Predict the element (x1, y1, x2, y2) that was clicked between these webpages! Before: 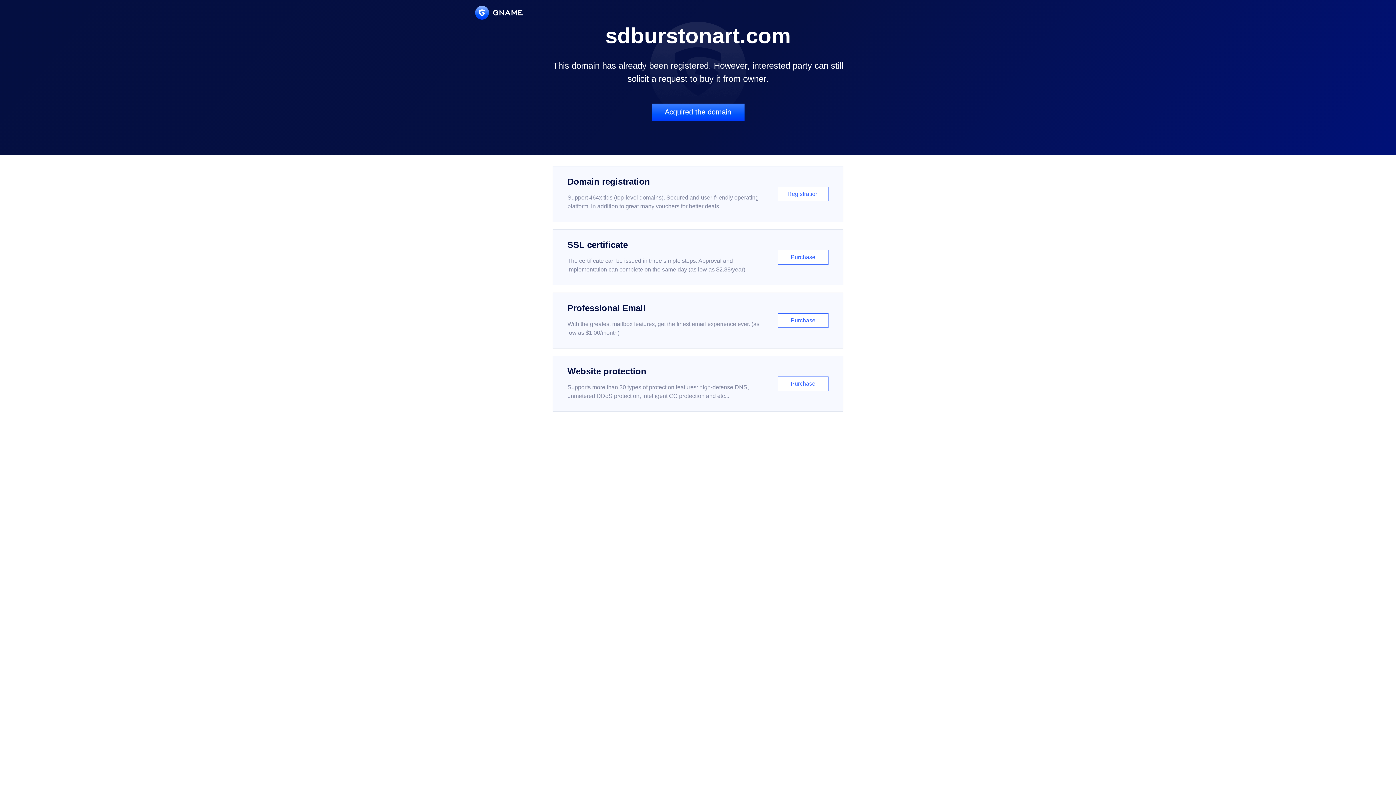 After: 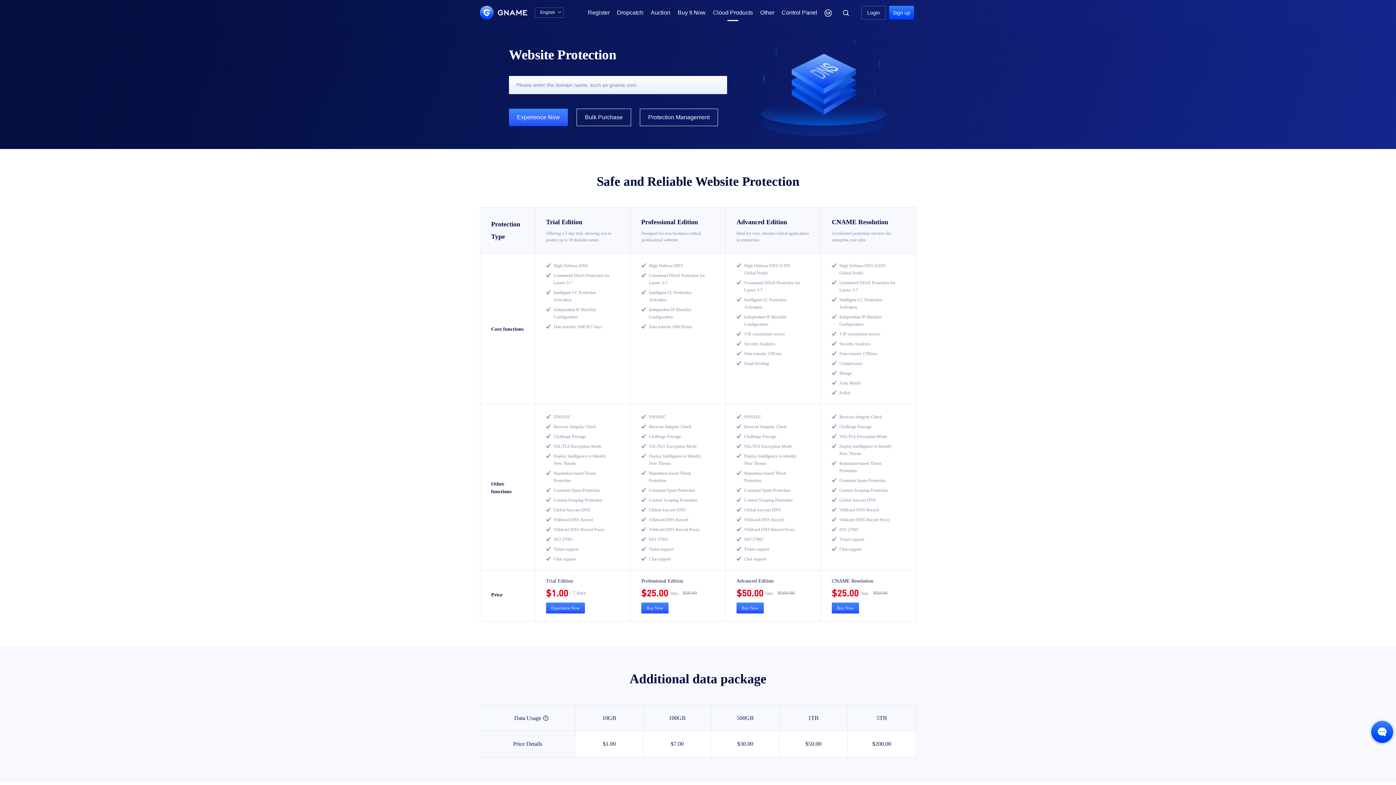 Action: bbox: (552, 356, 843, 412) label: Website protection

Supports more than 30 types of protection features: high-defense DNS, unmetered DDoS protection, intelligent CC protection and etc...

Purchase